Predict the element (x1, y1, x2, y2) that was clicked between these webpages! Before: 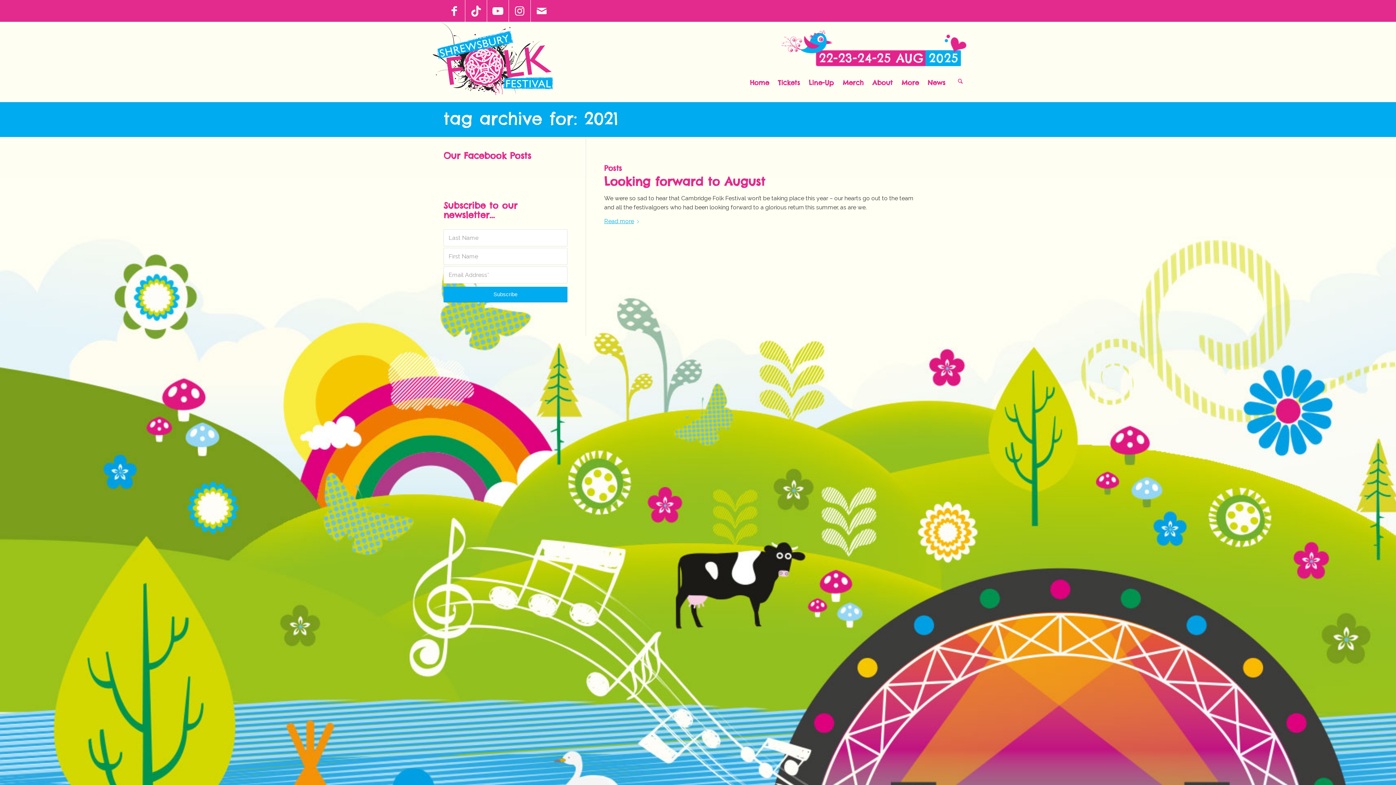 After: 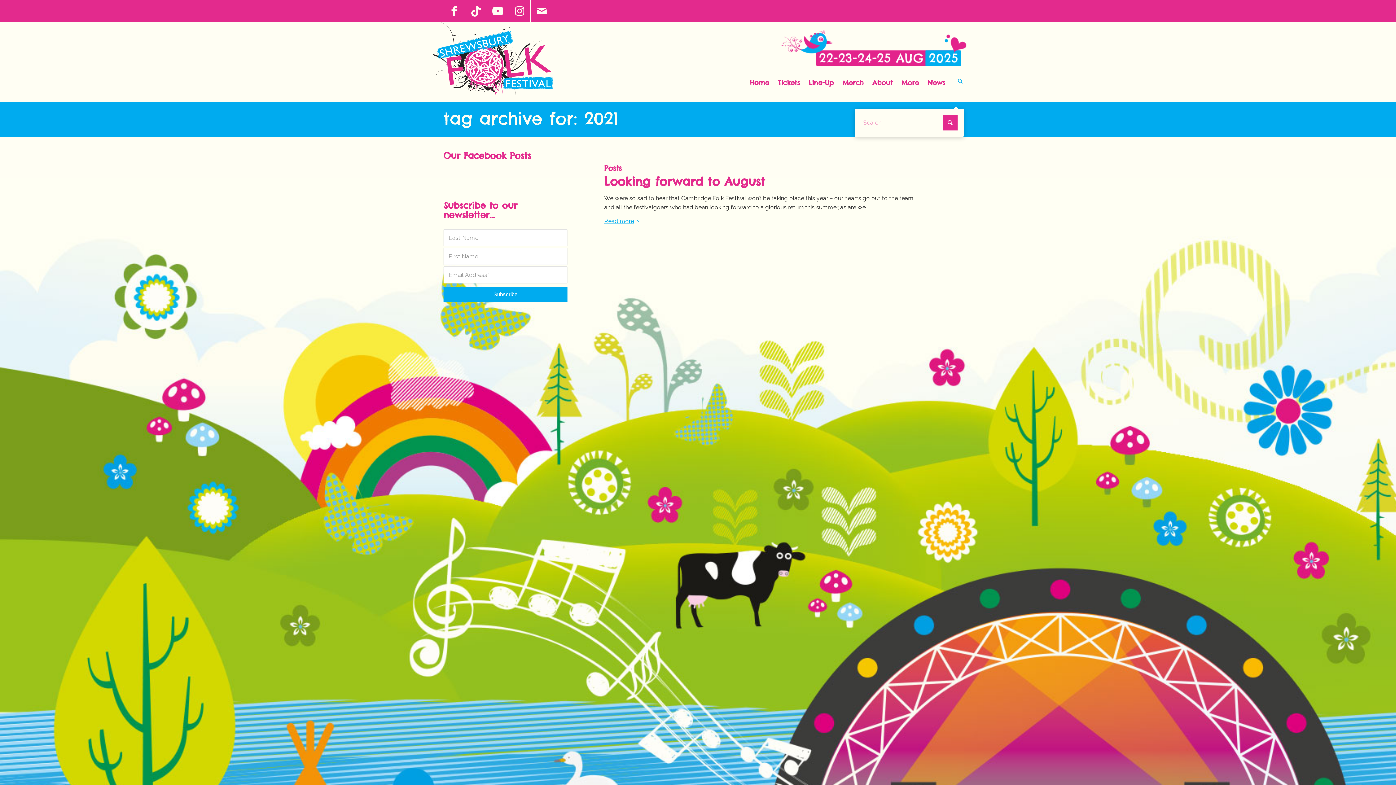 Action: bbox: (957, 40, 963, 120) label: Click to open the search input field